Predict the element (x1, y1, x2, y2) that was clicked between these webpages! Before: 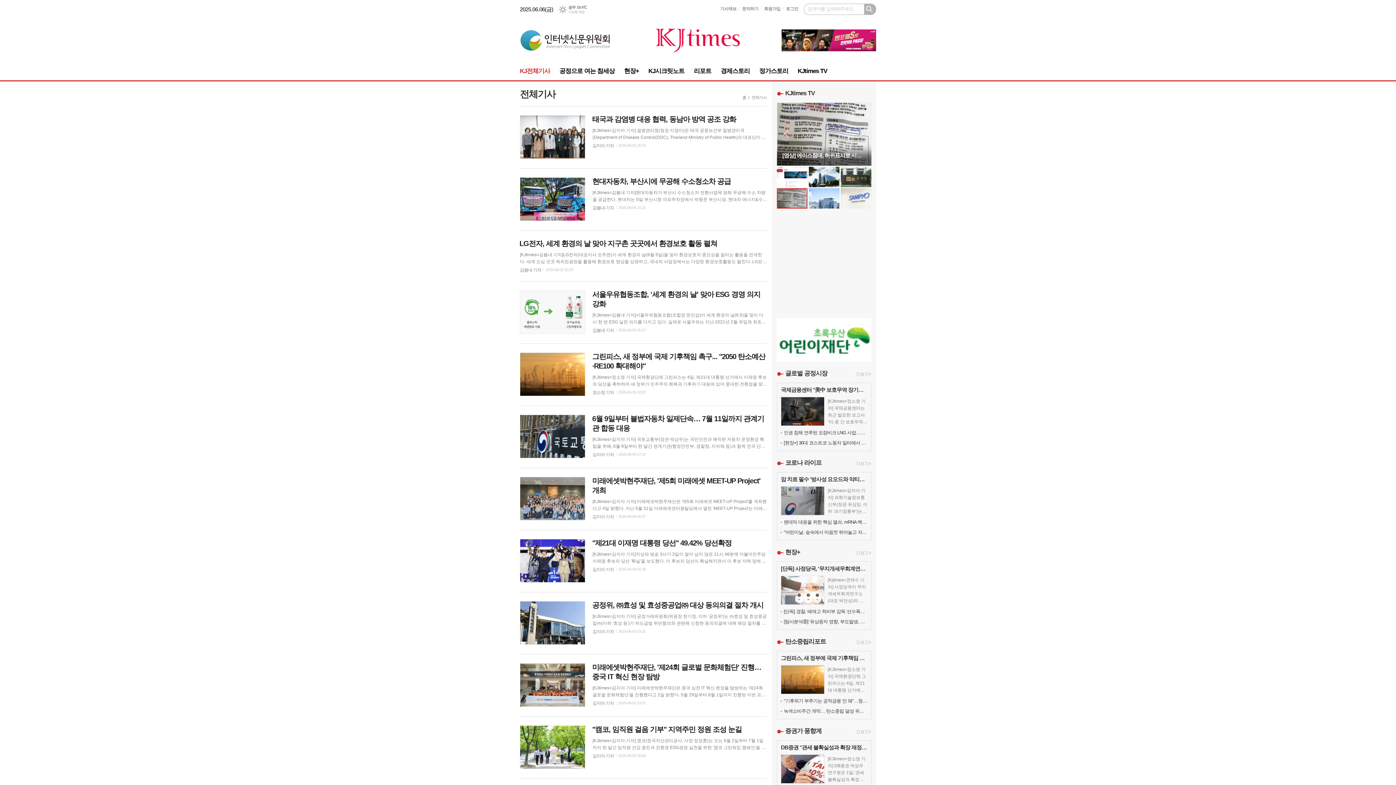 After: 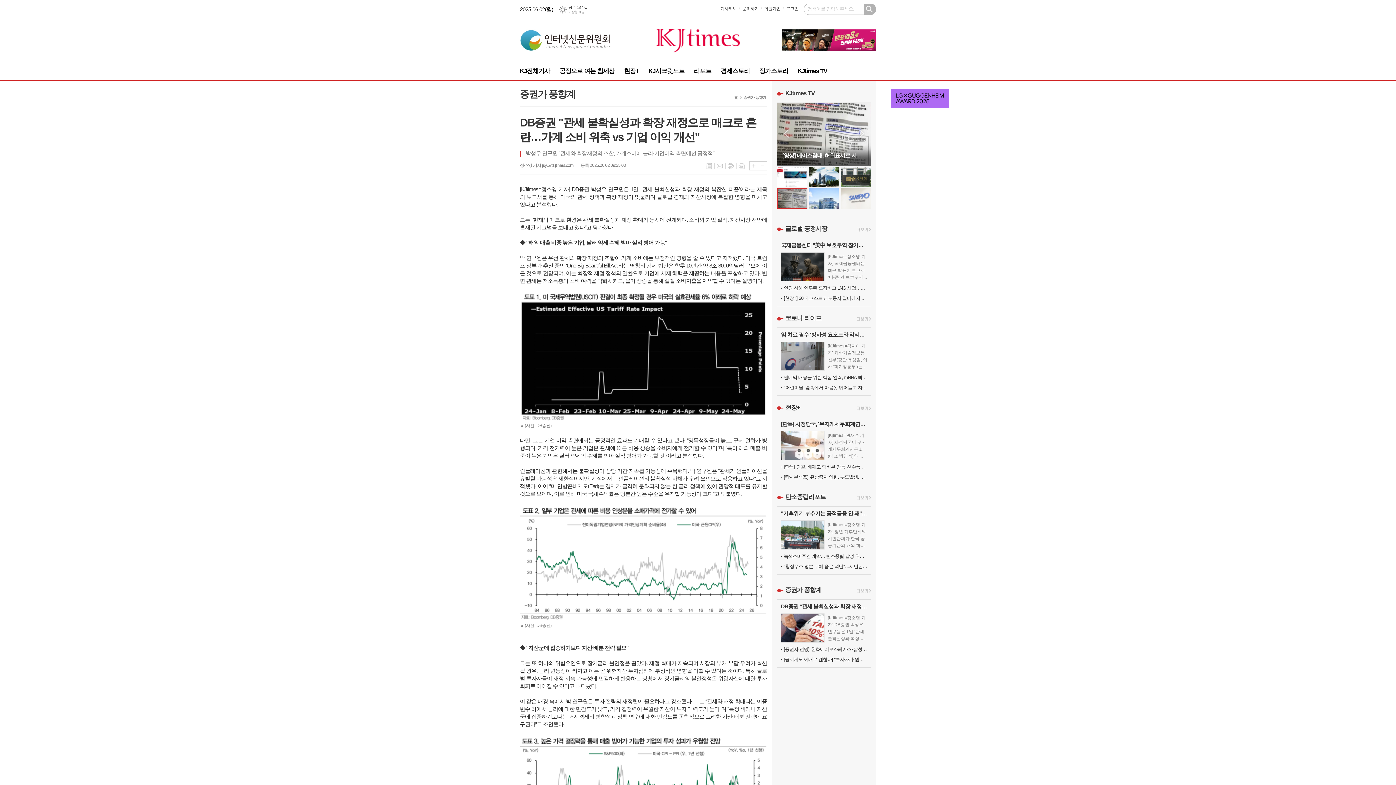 Action: bbox: (781, 744, 867, 784) label: DB증권 "관세 불확실성과 확장 재정으로 매크로 혼란…가계 소비 위축 vs 기업 이익 개선"
[KJtimes=정소영 기자] DB증권 박성우 연구원은 1일,‘관세 불확실성과 확장 재정의 복잡한 퍼즐’이라는 제목의보고서를 통해 미국의 관세 정책과 확장 재정이 맞물리며 글로벌 경제와 자산시장에 복잡한 영향을 미치고 있다고 분석했다. 그는 "현재의 매크로 환경은 관세 불확실성과 재정 확대가 동시에 전개되며, 소비와 기업 실적, 자산시장 전반에 혼재된 시그널을 보내고 있다"고 평가했다. ◆ "해외 매출 비중 높은 기업, 달러 약세 수혜 받아 실적 방어 가능" 박 연구원은 우선 관세와 확장 재정의 조합이 가계 소비에는 부정적인 영향을 줄 수 있다고 지적했다. 미국 트럼프 정부가 추진 중인 'One Big Beautiful Bill Act'라는 명칭의 감세 법안은 향후 10년간 약 3조 3000억달러 규모에 이를 것으로 전망되며, 이는 확장적 재정 정책의 일환으로 기업에 세제 혜택을 제공하는 내용을 포함하고 있다. 반면 관세는 저소득층의 소비 여력을 약화시키고, 물가 상승을 통해 실질 소비지출을 제약할 수 있다는 설명이다. 다만, 그는 기업 이익 측면에서는 긍정적인 효과도 기대할 수 있다고 봤다. “명목성장률이 높고, 규제 완화가 병행되며, 가격 전가력이 높은